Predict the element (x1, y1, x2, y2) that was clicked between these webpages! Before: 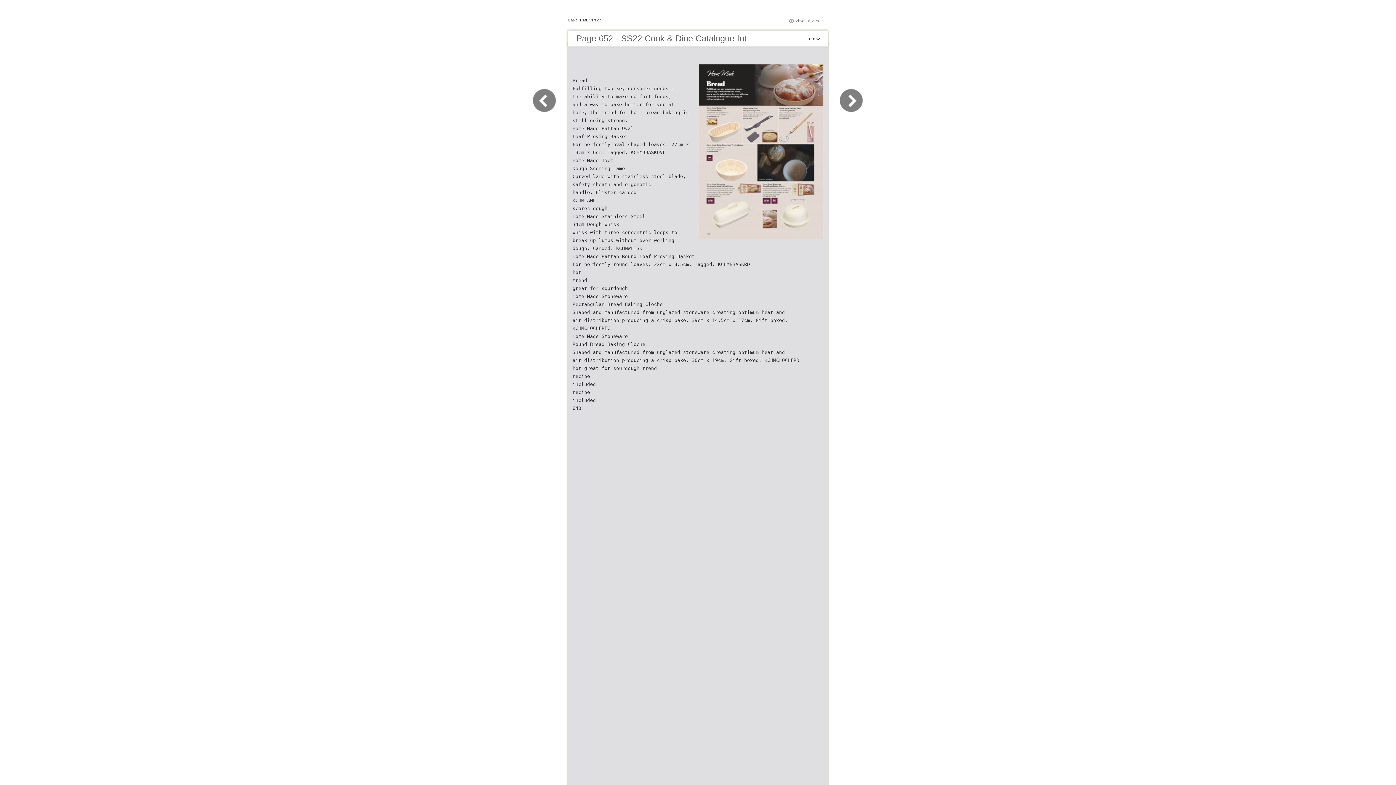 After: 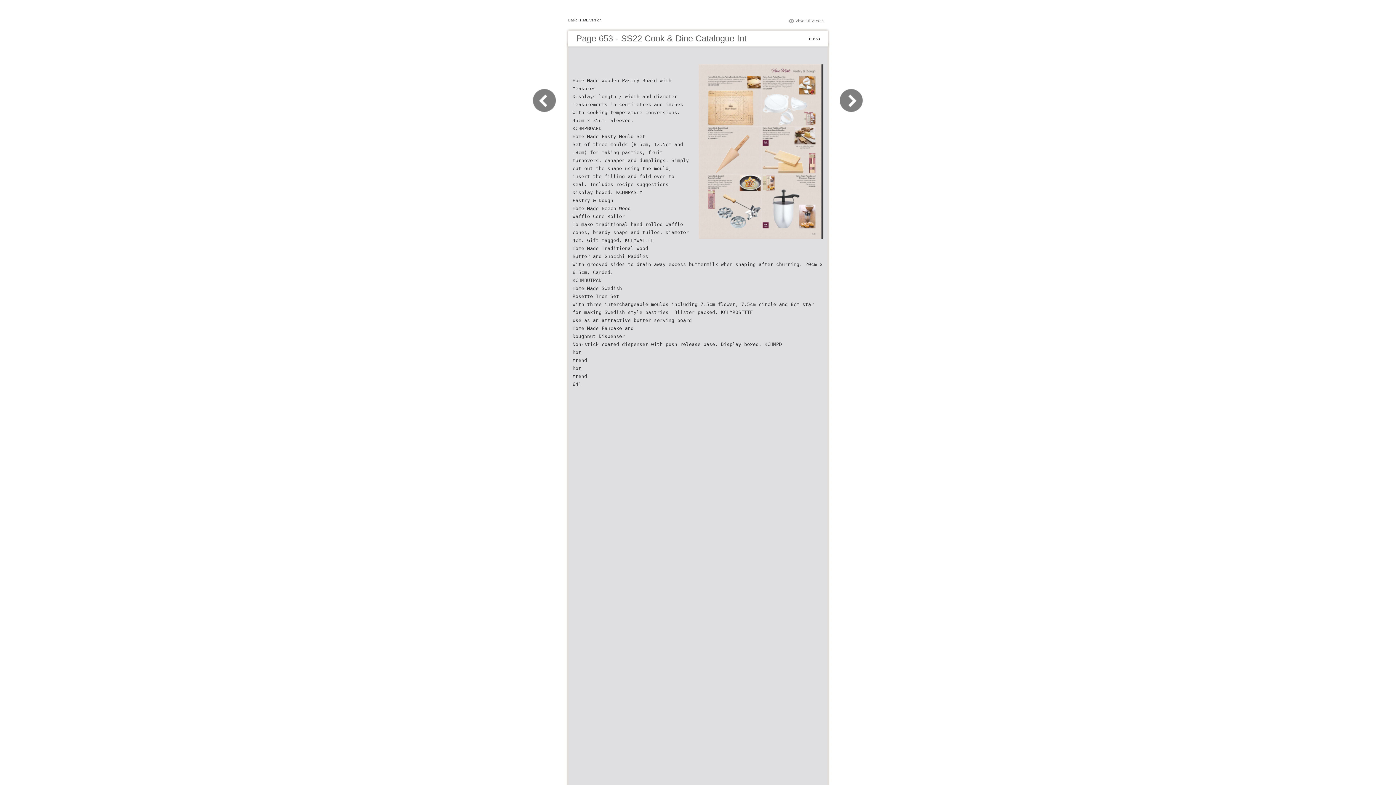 Action: bbox: (830, 109, 863, 116)